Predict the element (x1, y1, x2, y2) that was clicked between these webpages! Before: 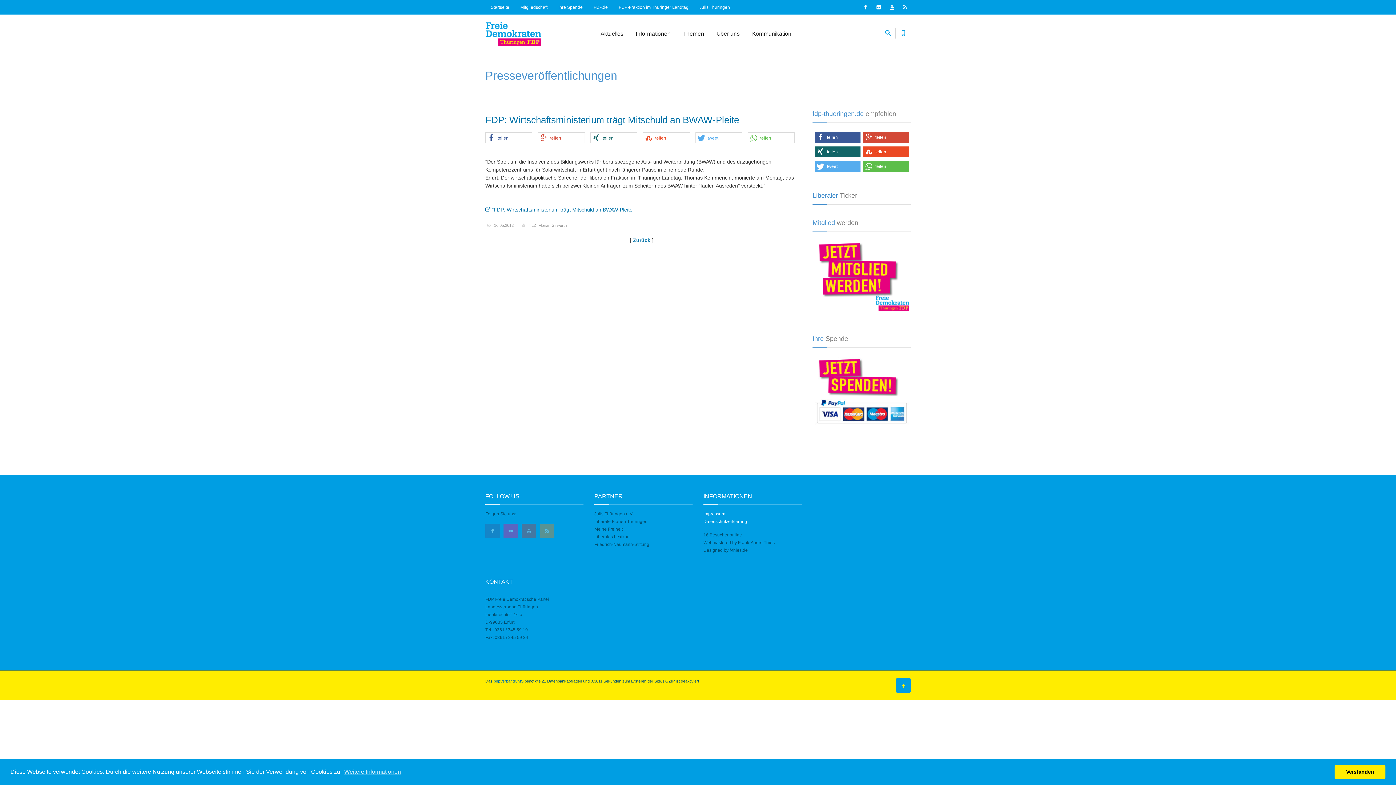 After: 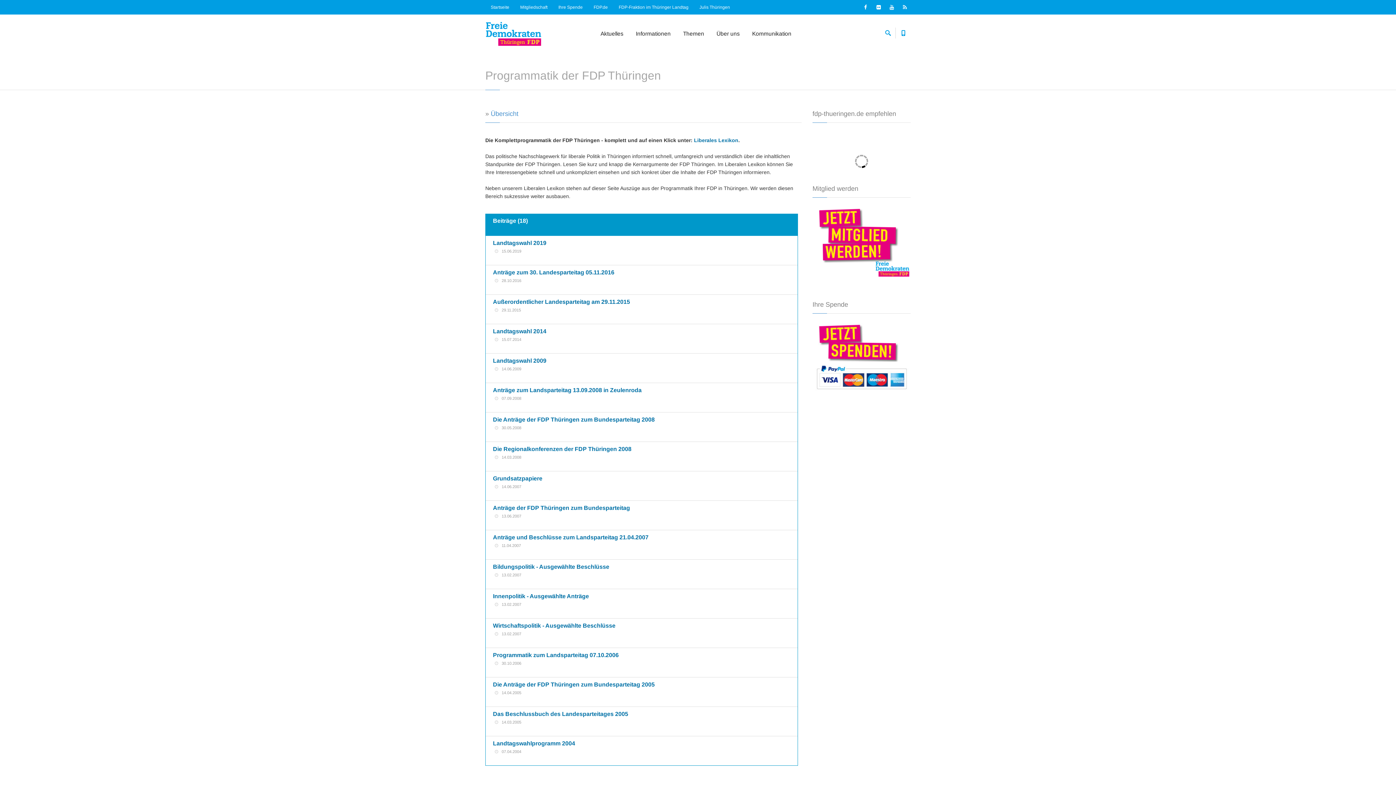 Action: label: Themen bbox: (678, 25, 709, 41)